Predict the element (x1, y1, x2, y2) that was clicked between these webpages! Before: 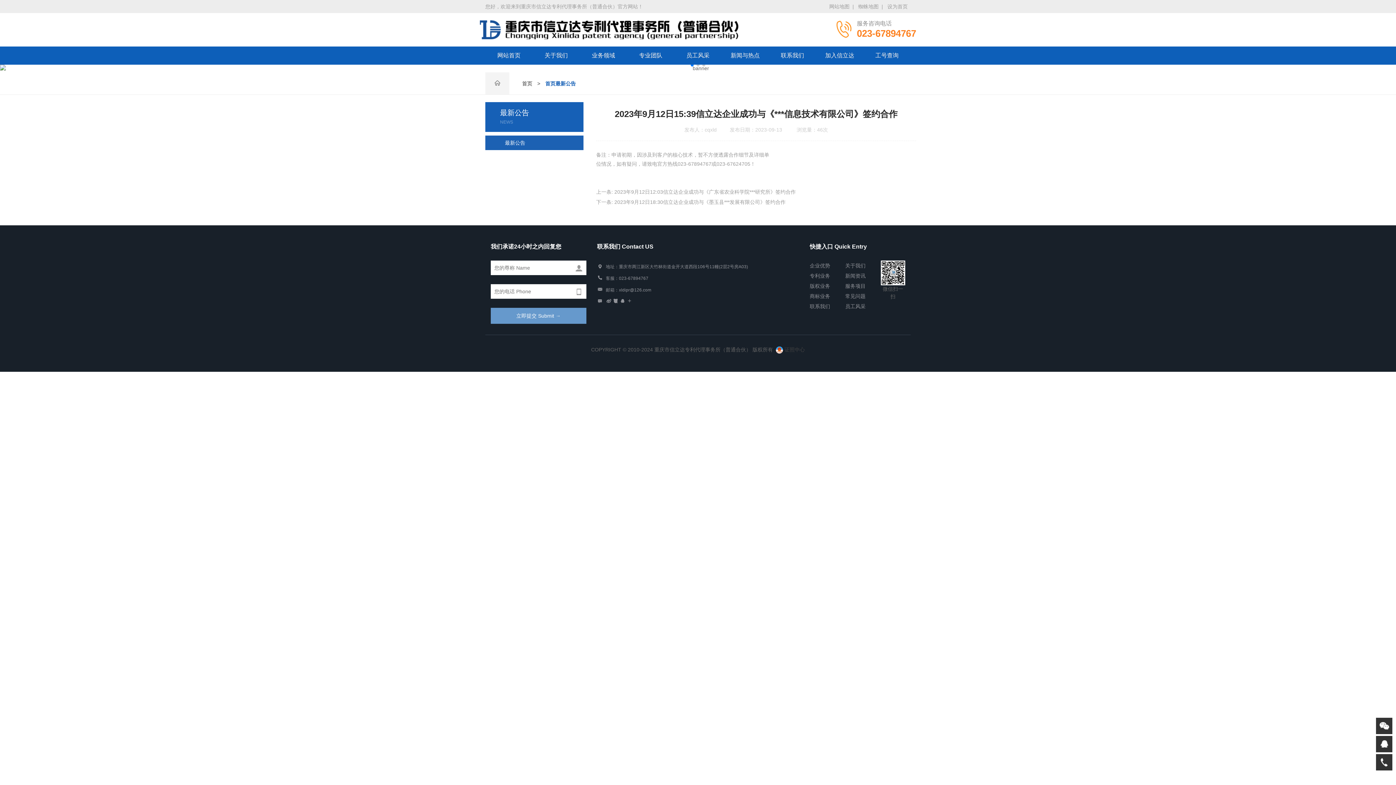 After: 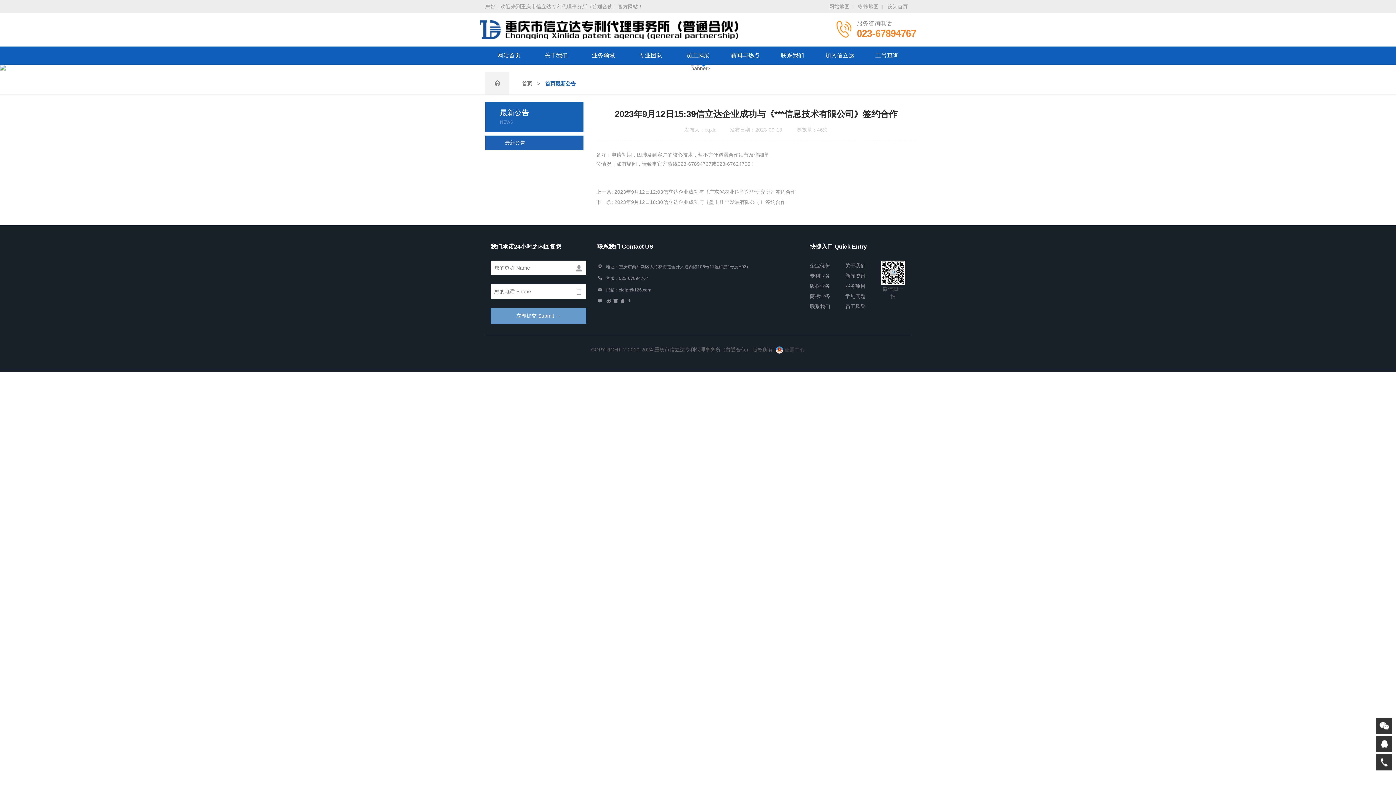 Action: label: 设为首页 bbox: (887, 3, 908, 9)